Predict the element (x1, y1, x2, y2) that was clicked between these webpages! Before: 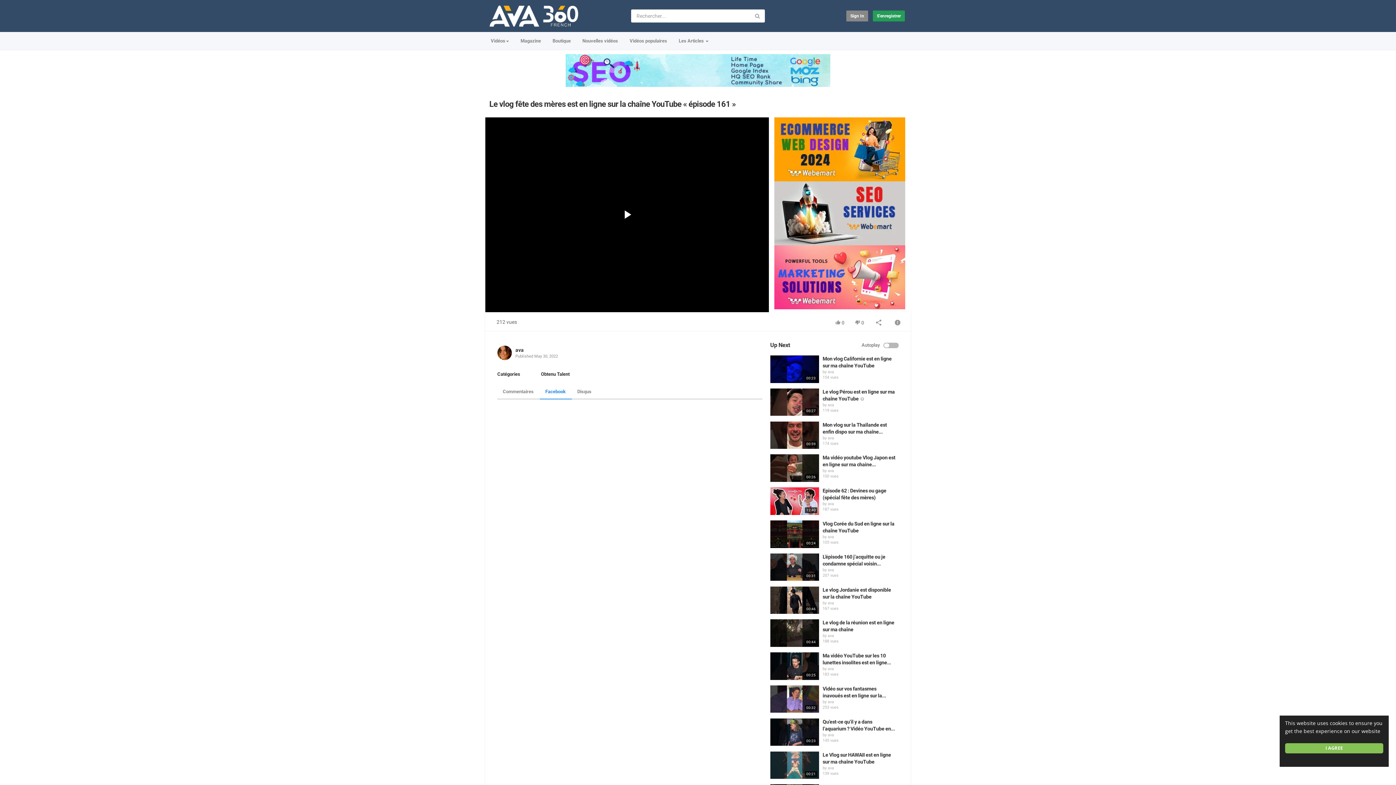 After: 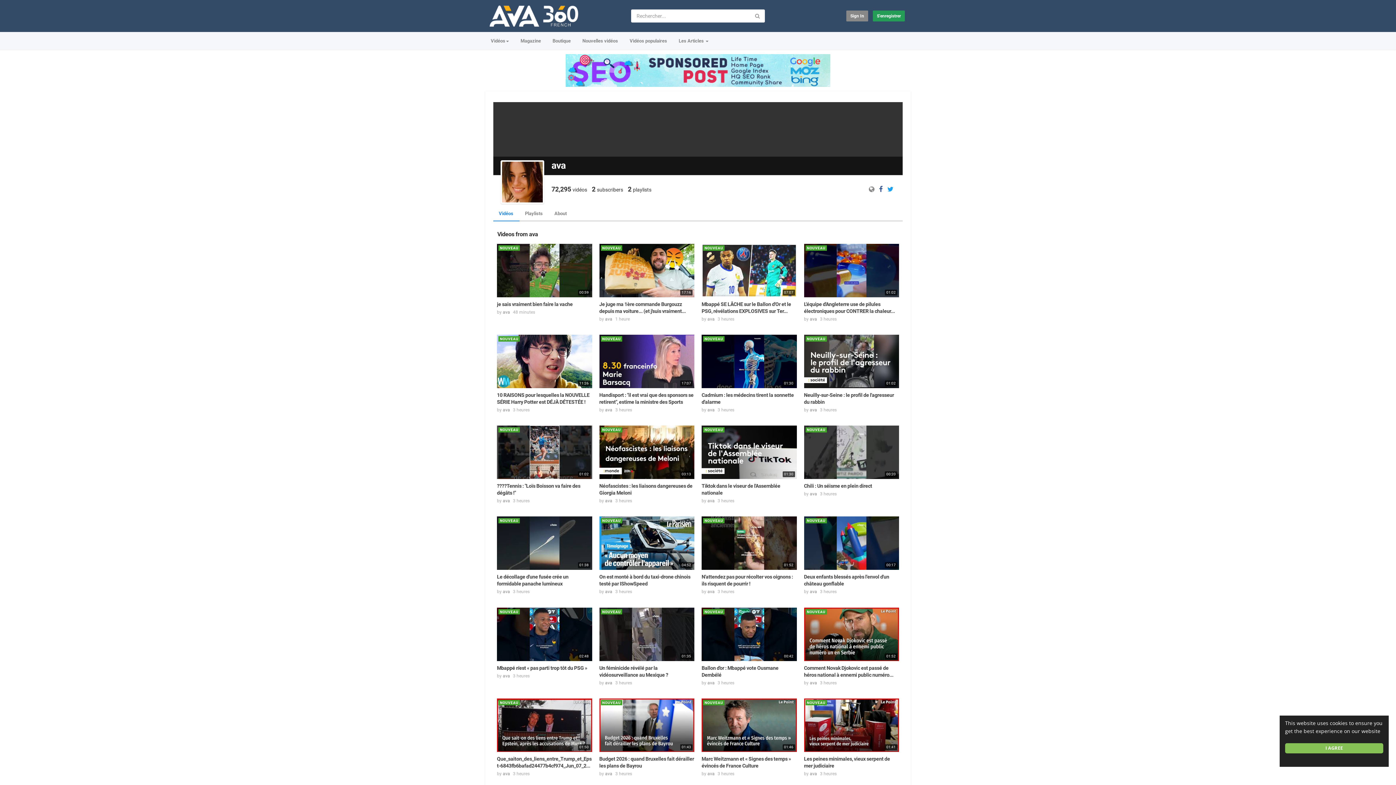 Action: bbox: (827, 766, 834, 770) label: ava